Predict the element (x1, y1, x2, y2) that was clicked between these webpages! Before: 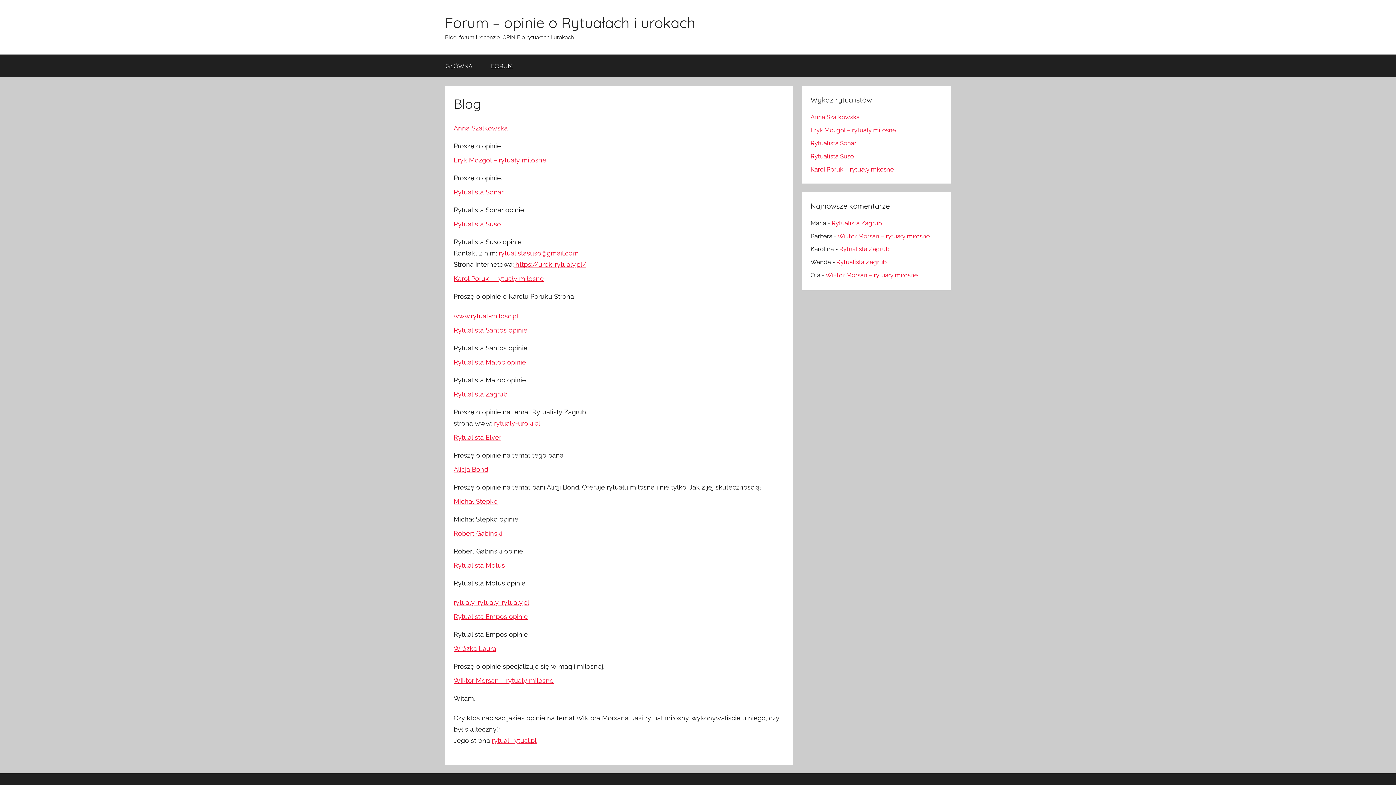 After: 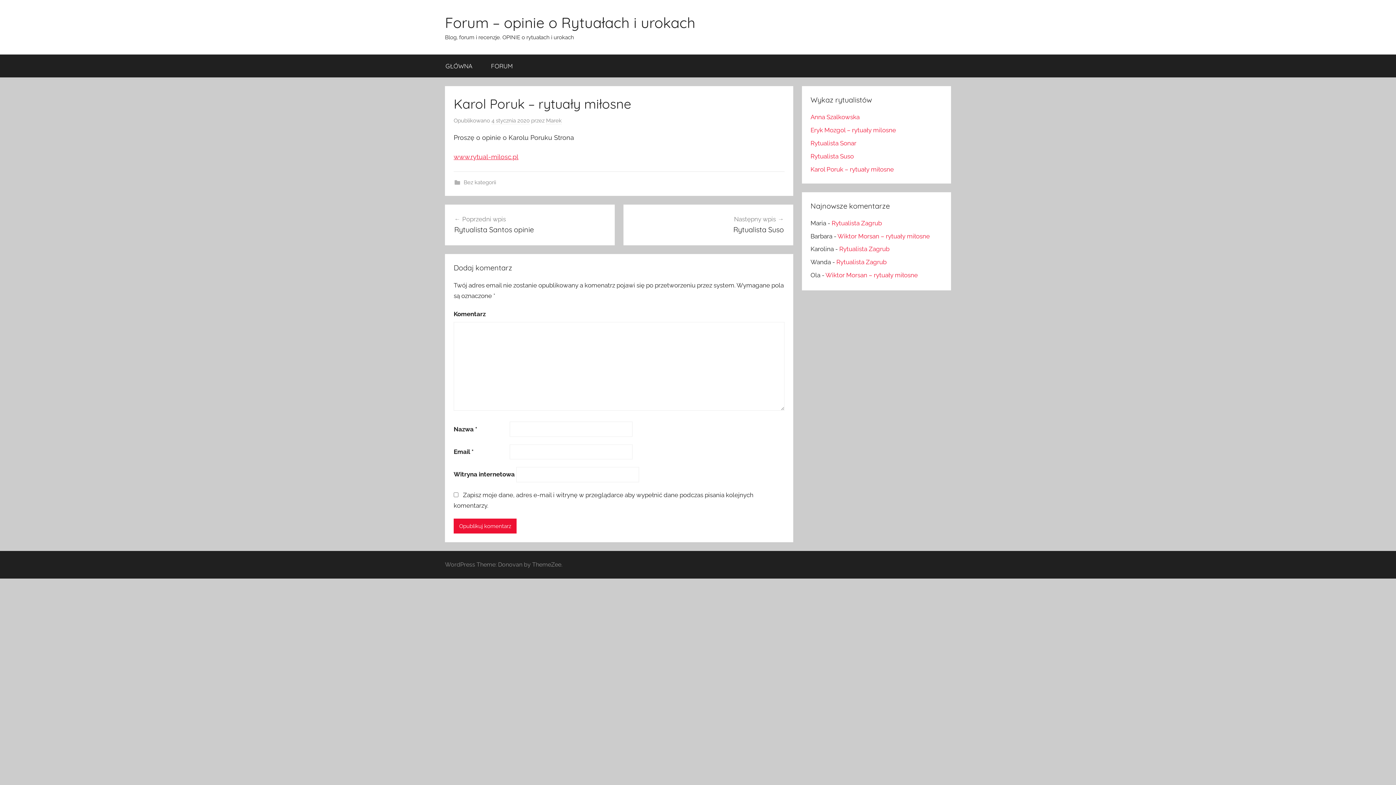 Action: bbox: (453, 274, 544, 282) label: Karol Poruk – rytuały miłosne